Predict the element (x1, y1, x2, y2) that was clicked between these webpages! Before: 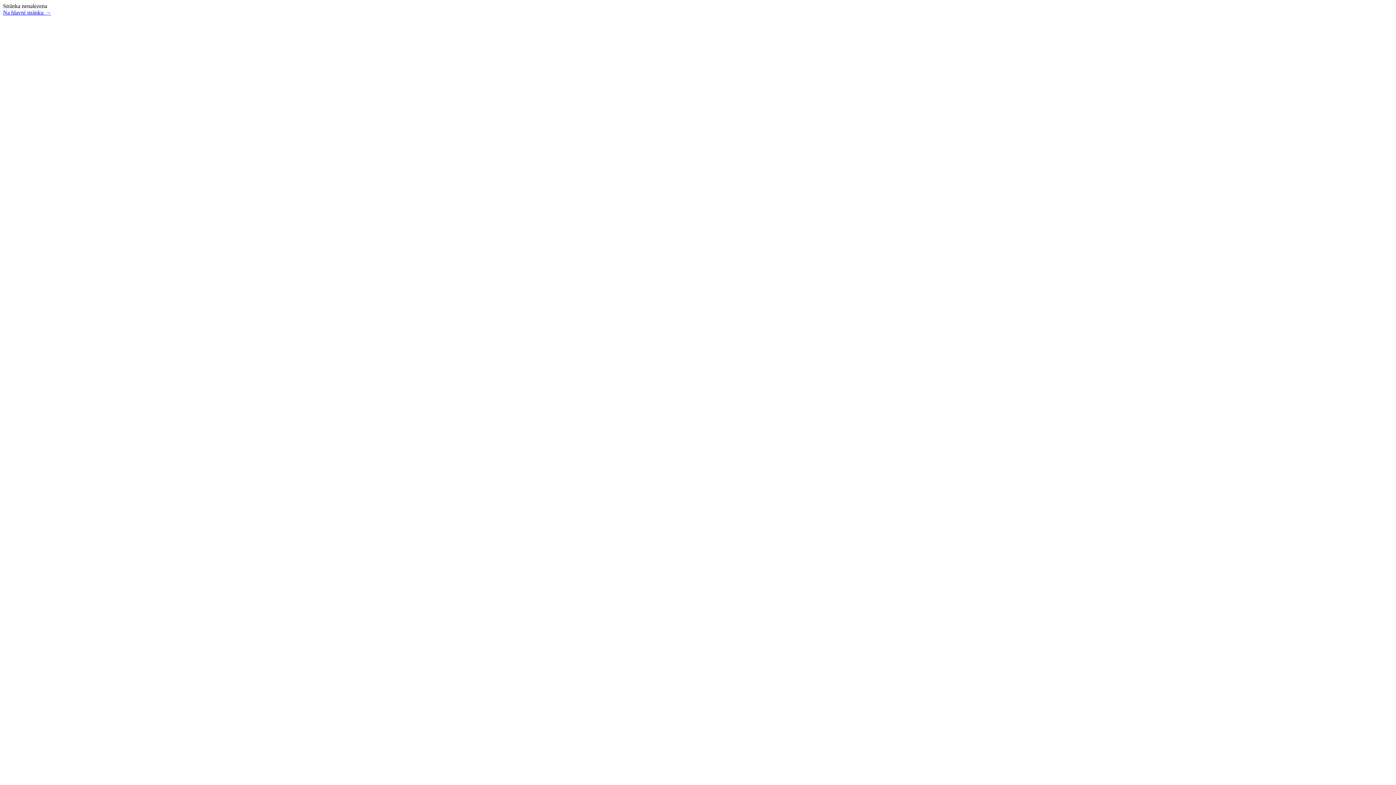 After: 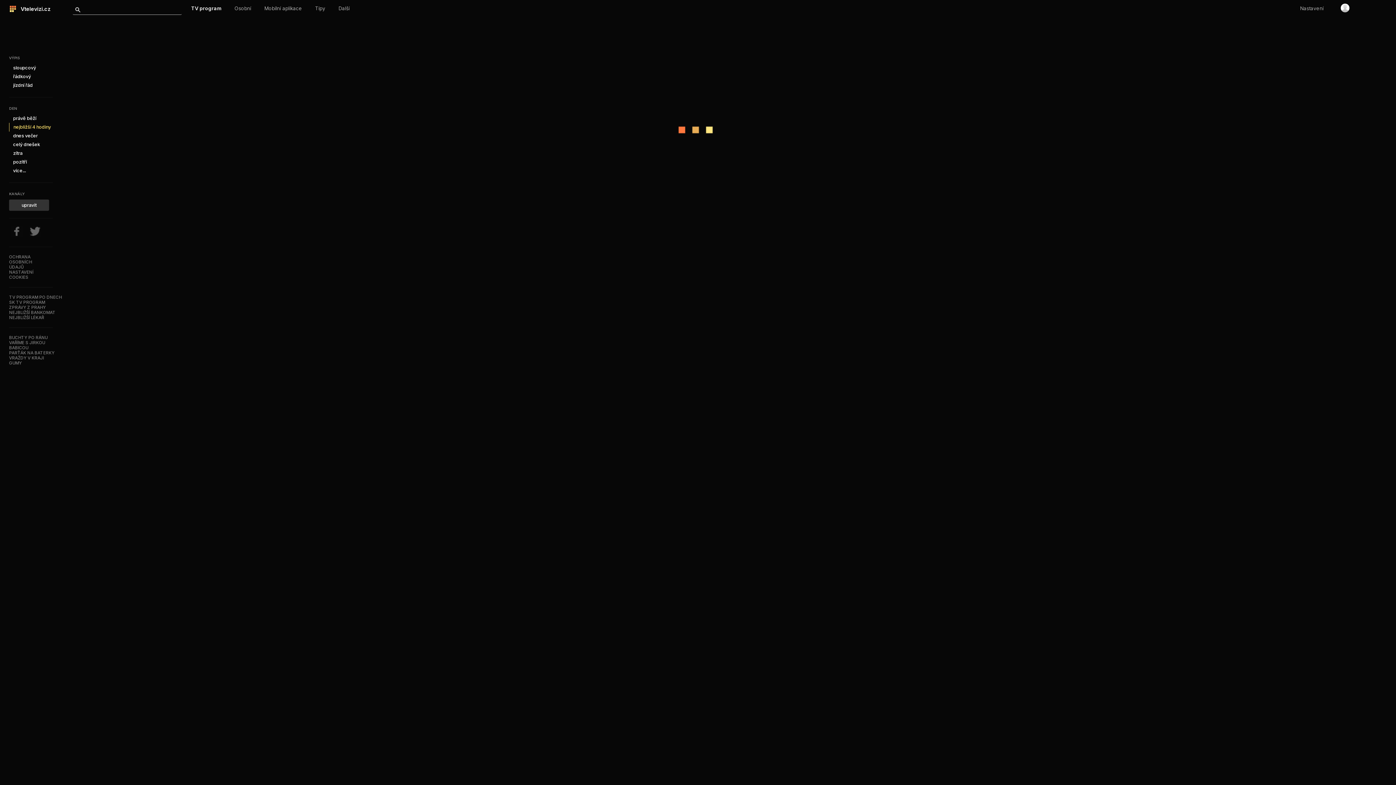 Action: bbox: (2, 9, 50, 15) label: Na hlavní stránku →